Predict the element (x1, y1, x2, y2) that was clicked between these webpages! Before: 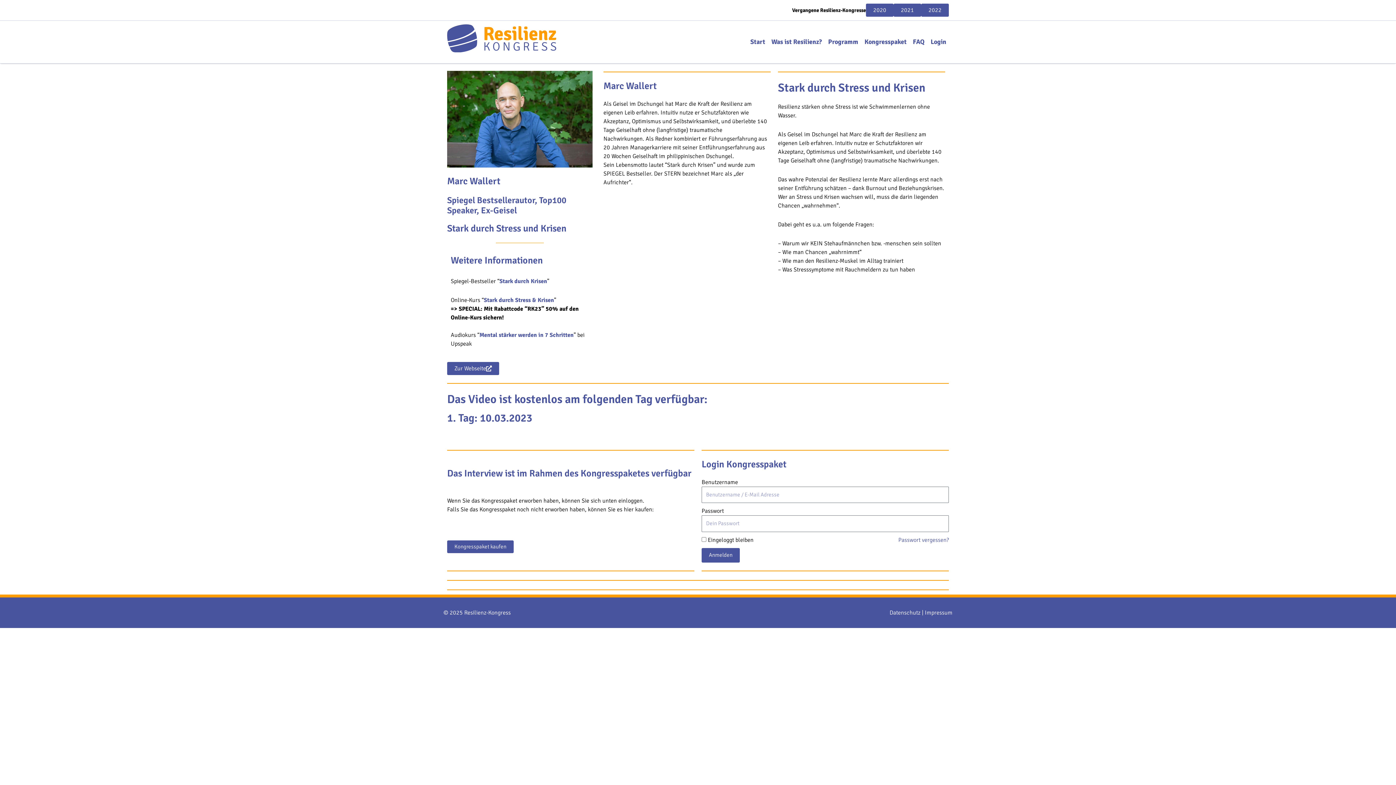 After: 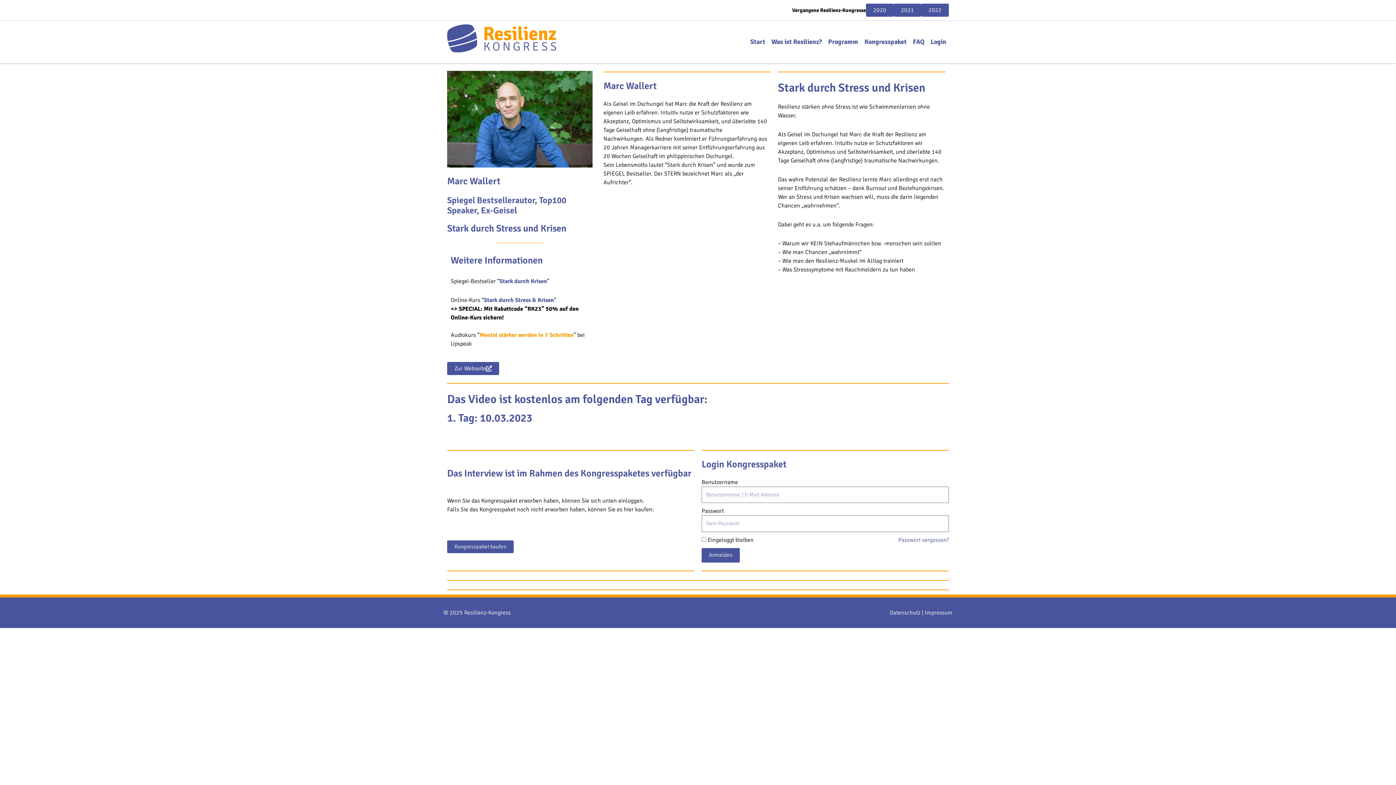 Action: label: Mental stärker werden in 7 Schritten bbox: (479, 331, 573, 338)